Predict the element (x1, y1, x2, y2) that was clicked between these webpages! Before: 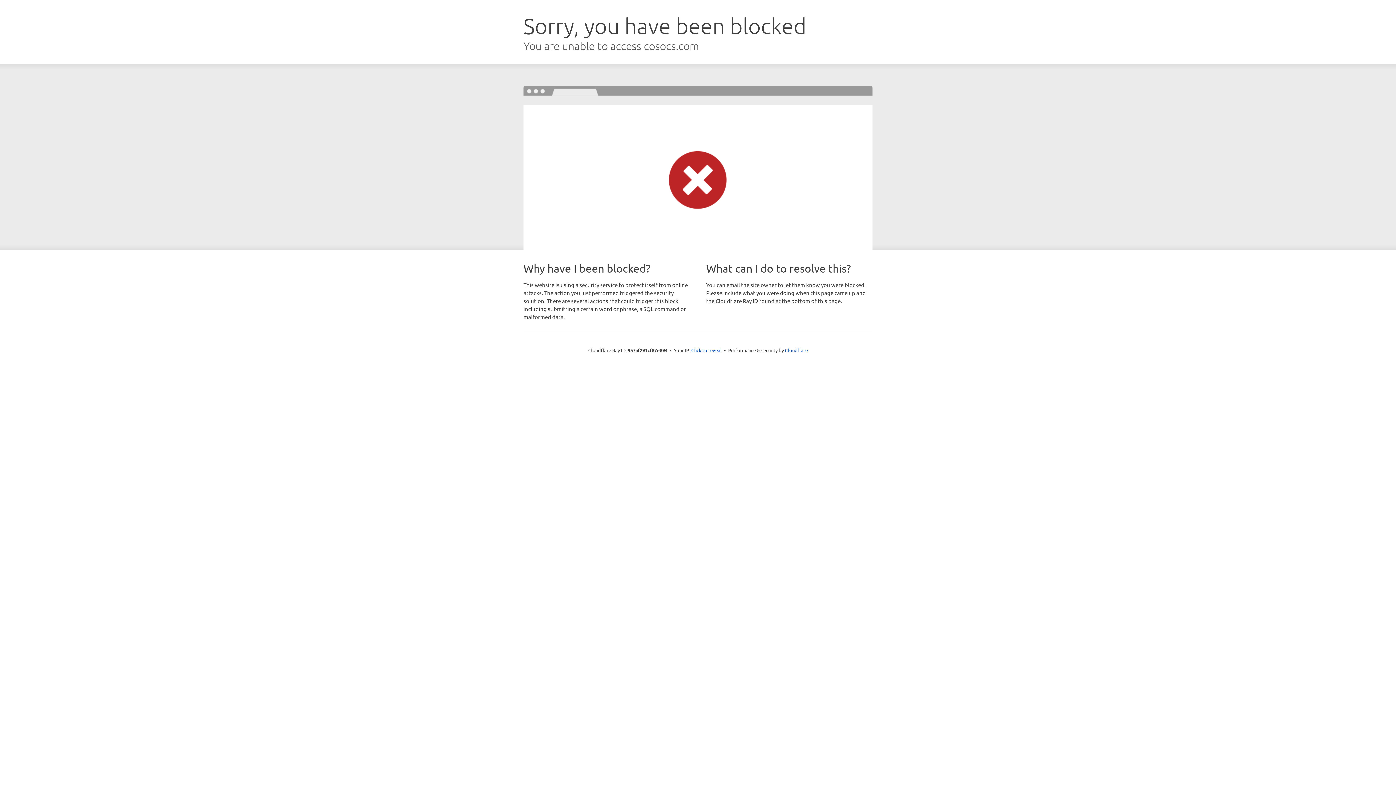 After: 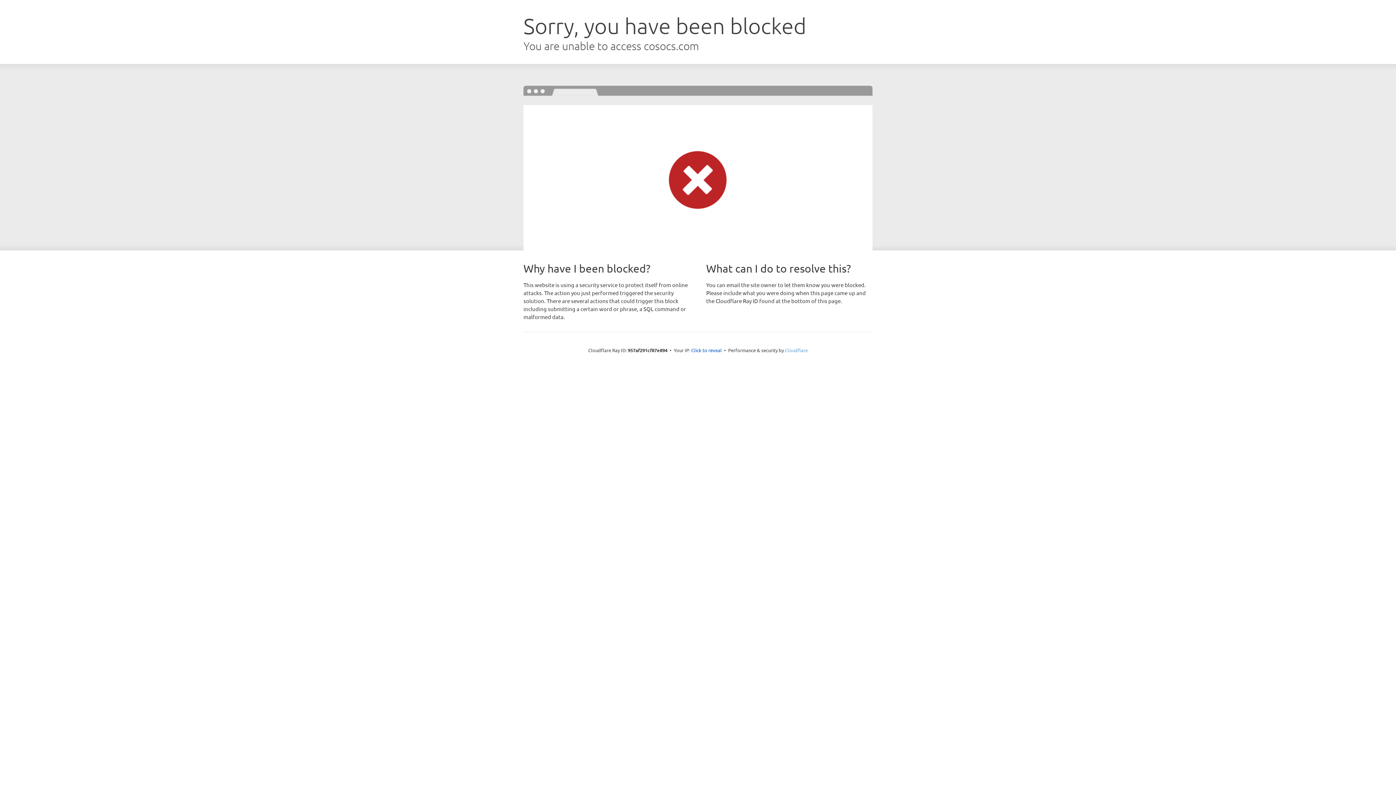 Action: bbox: (785, 347, 808, 353) label: Cloudflare